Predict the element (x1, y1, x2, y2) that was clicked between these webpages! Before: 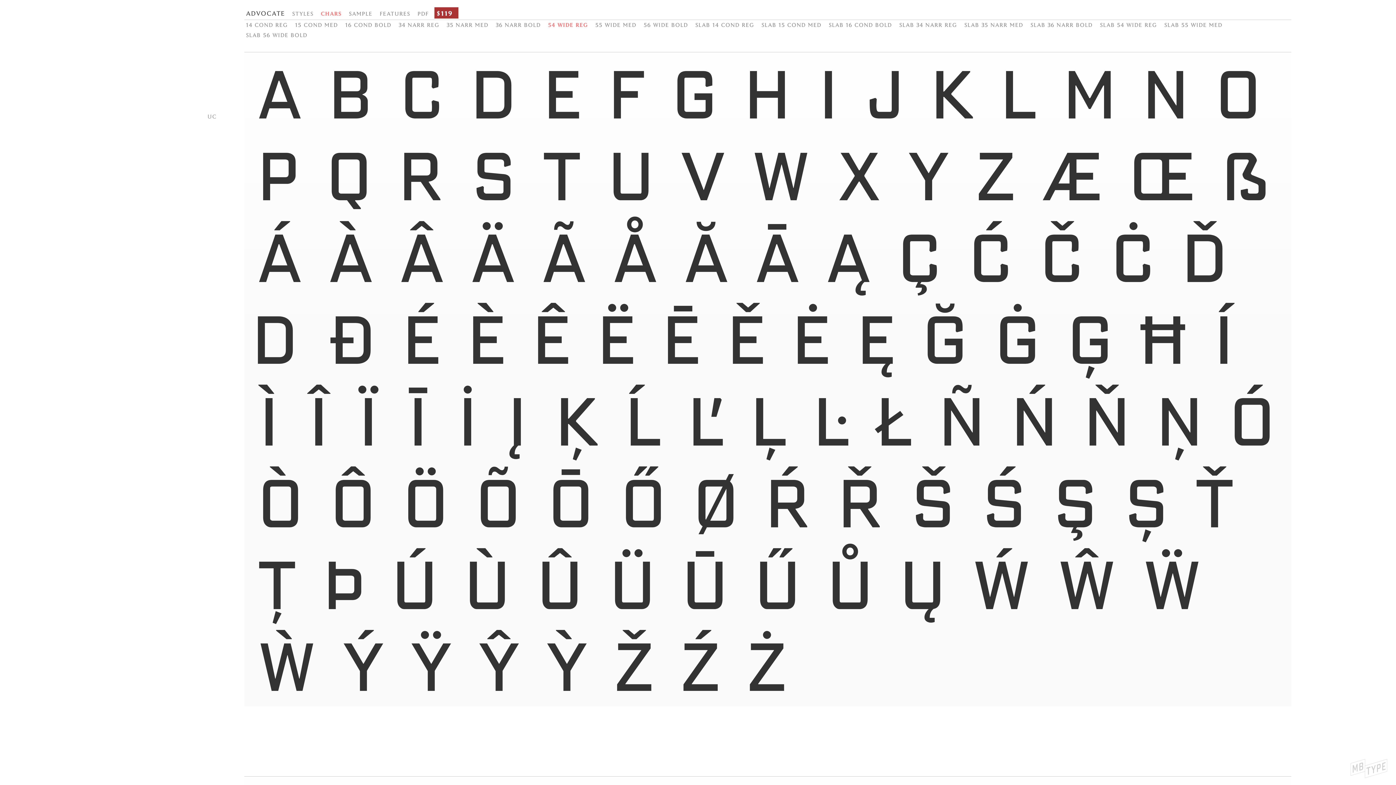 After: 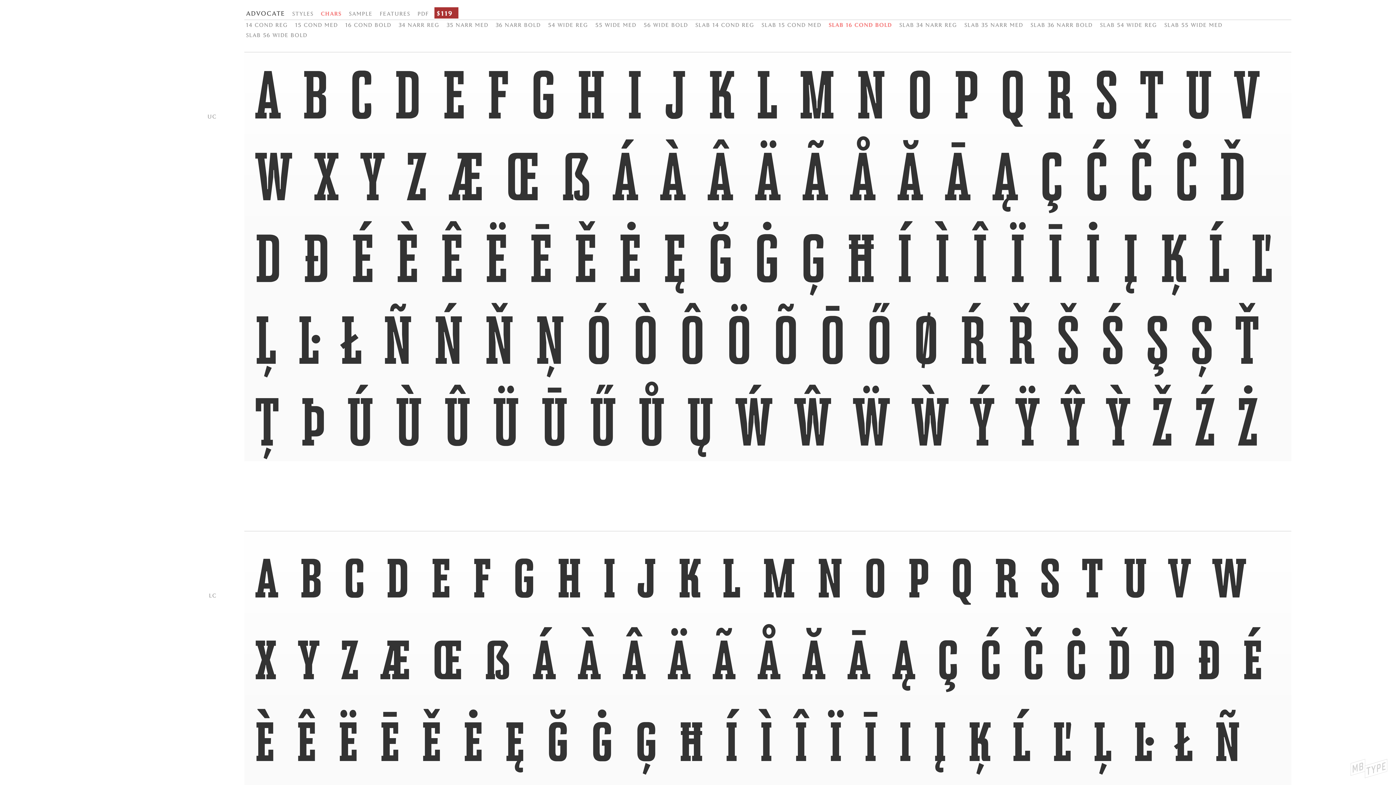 Action: label: Slab 16 Cond Bold bbox: (828, 21, 892, 28)